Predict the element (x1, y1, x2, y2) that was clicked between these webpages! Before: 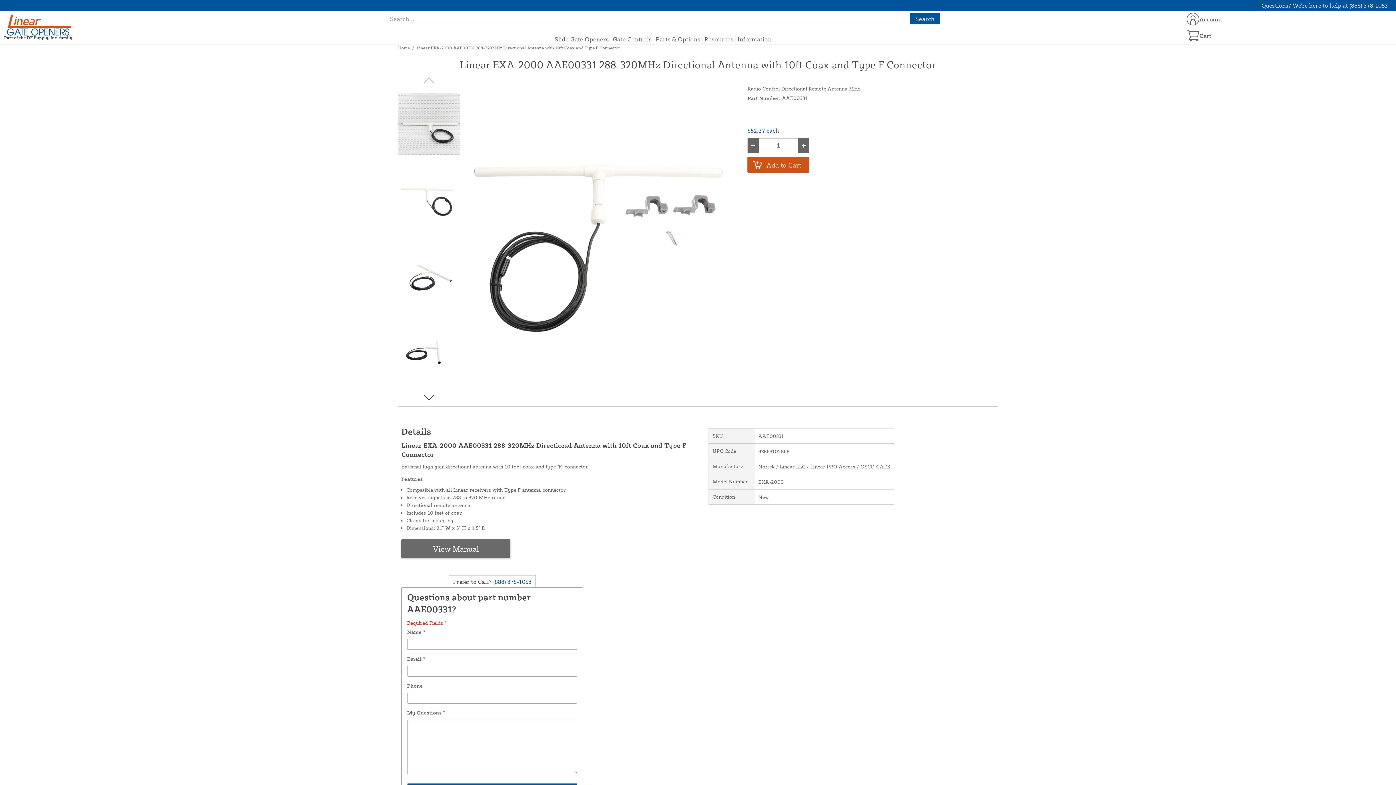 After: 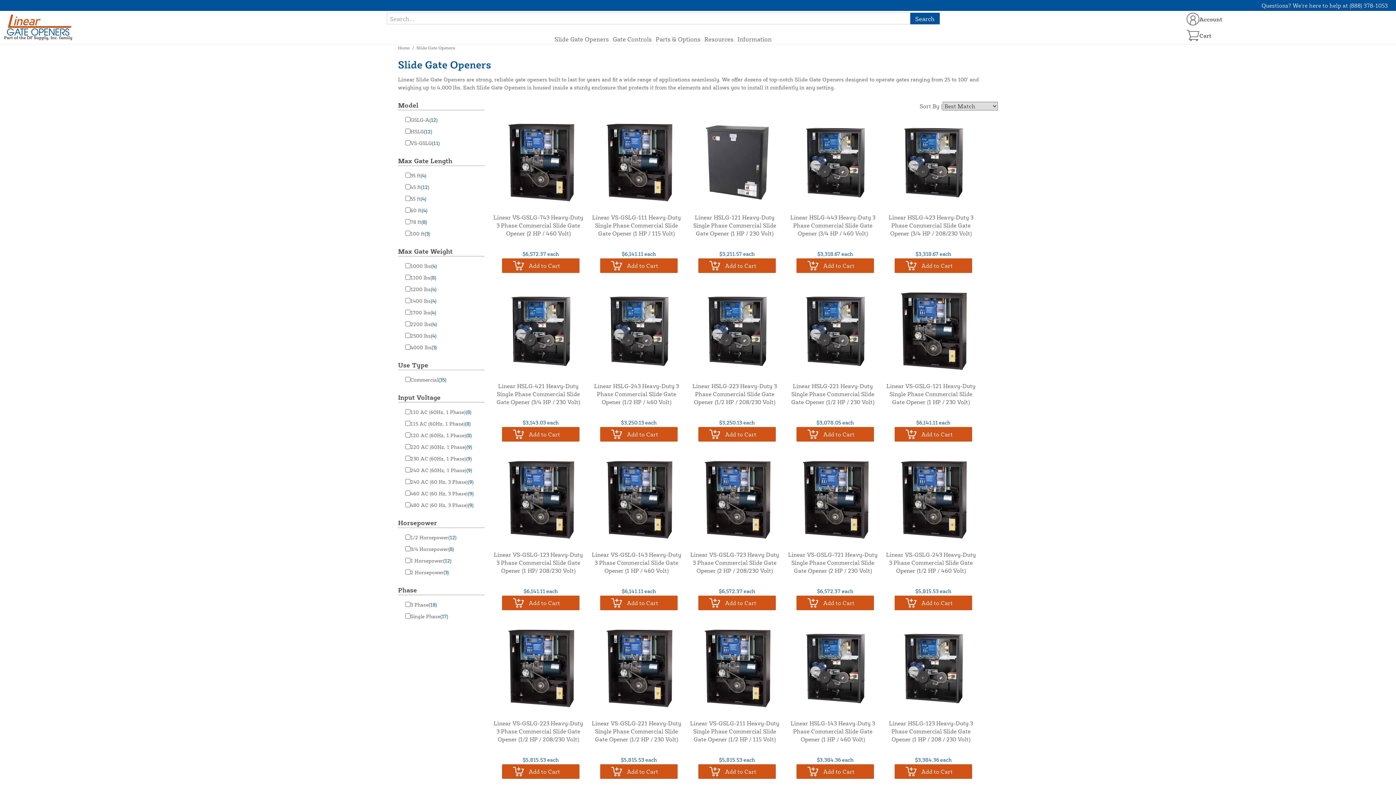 Action: label: Slide Gate Openers bbox: (554, 34, 608, 43)